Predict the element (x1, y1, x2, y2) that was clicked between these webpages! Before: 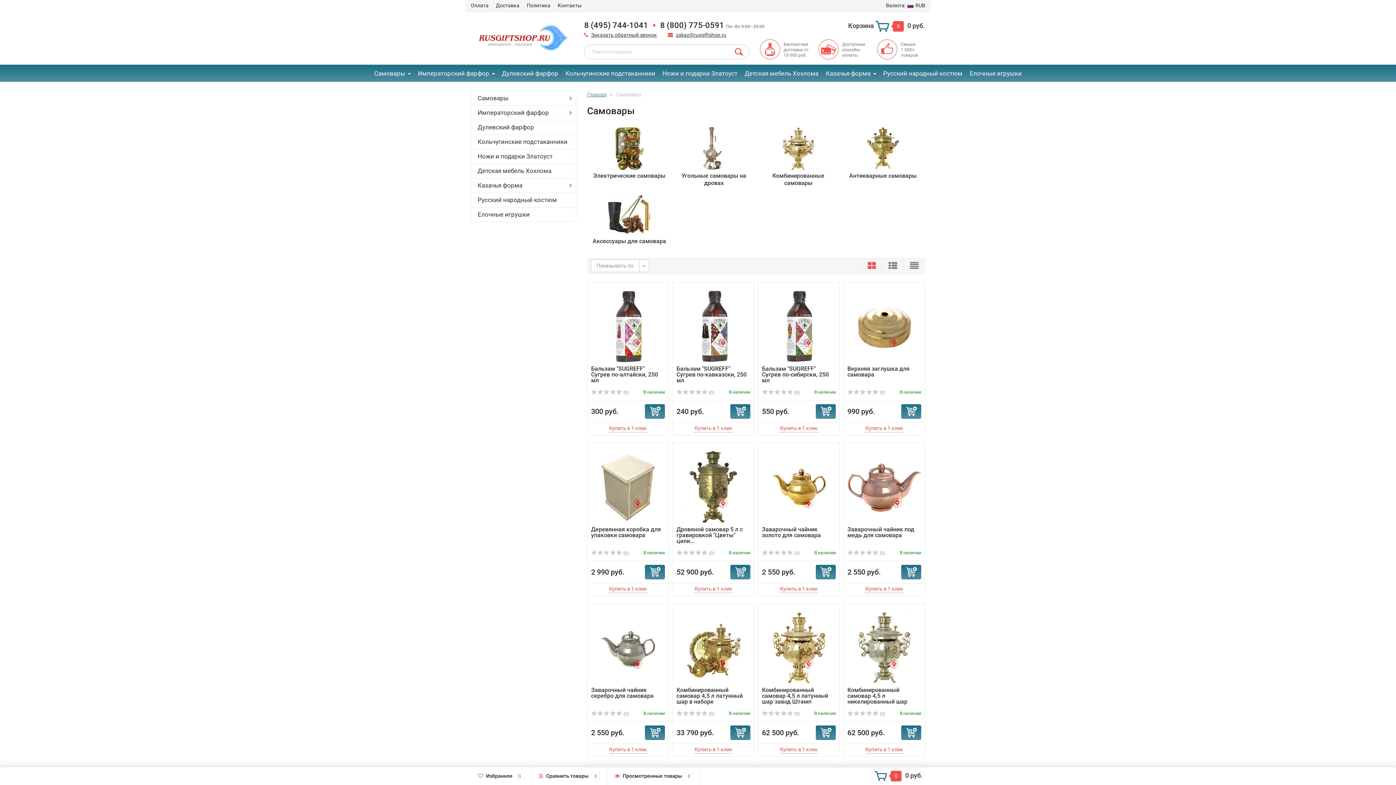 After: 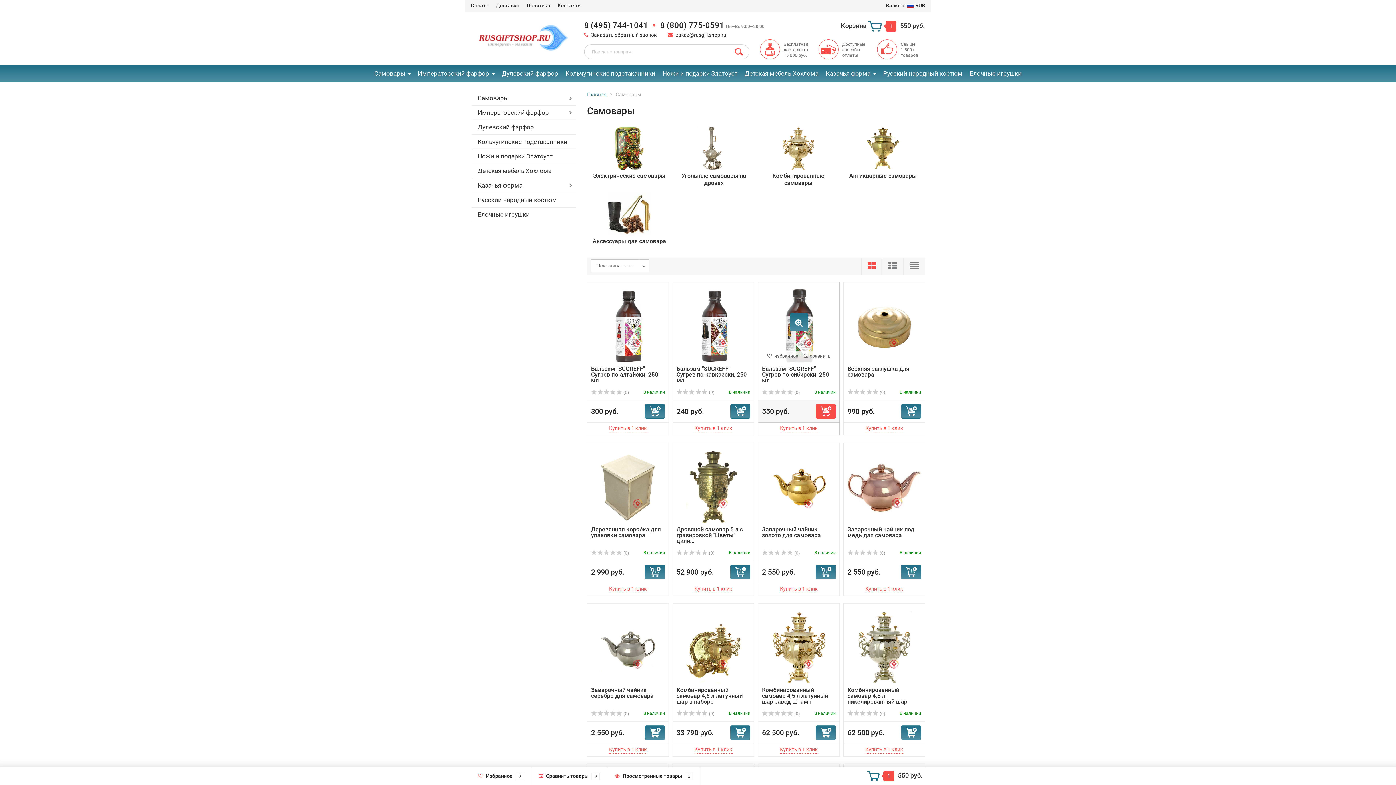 Action: bbox: (816, 404, 836, 418)